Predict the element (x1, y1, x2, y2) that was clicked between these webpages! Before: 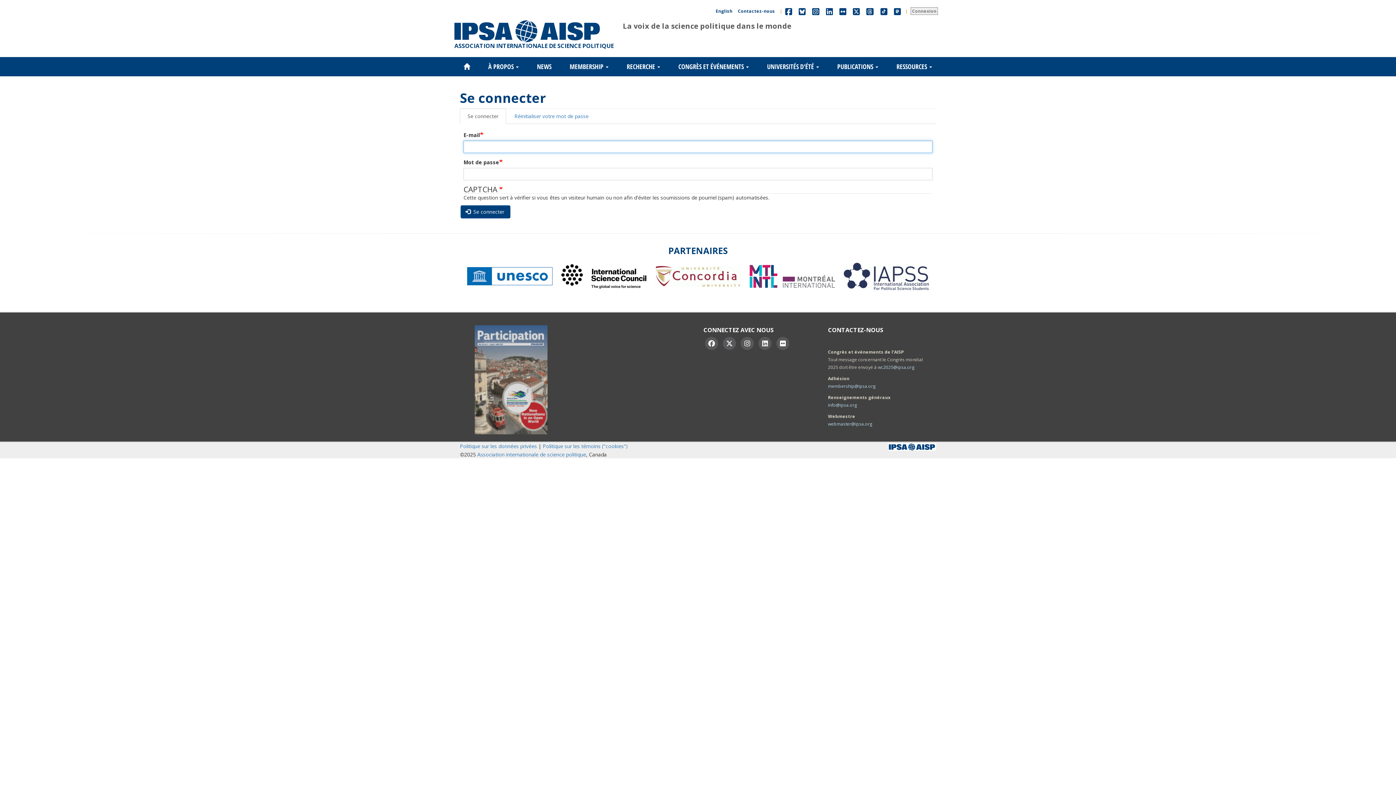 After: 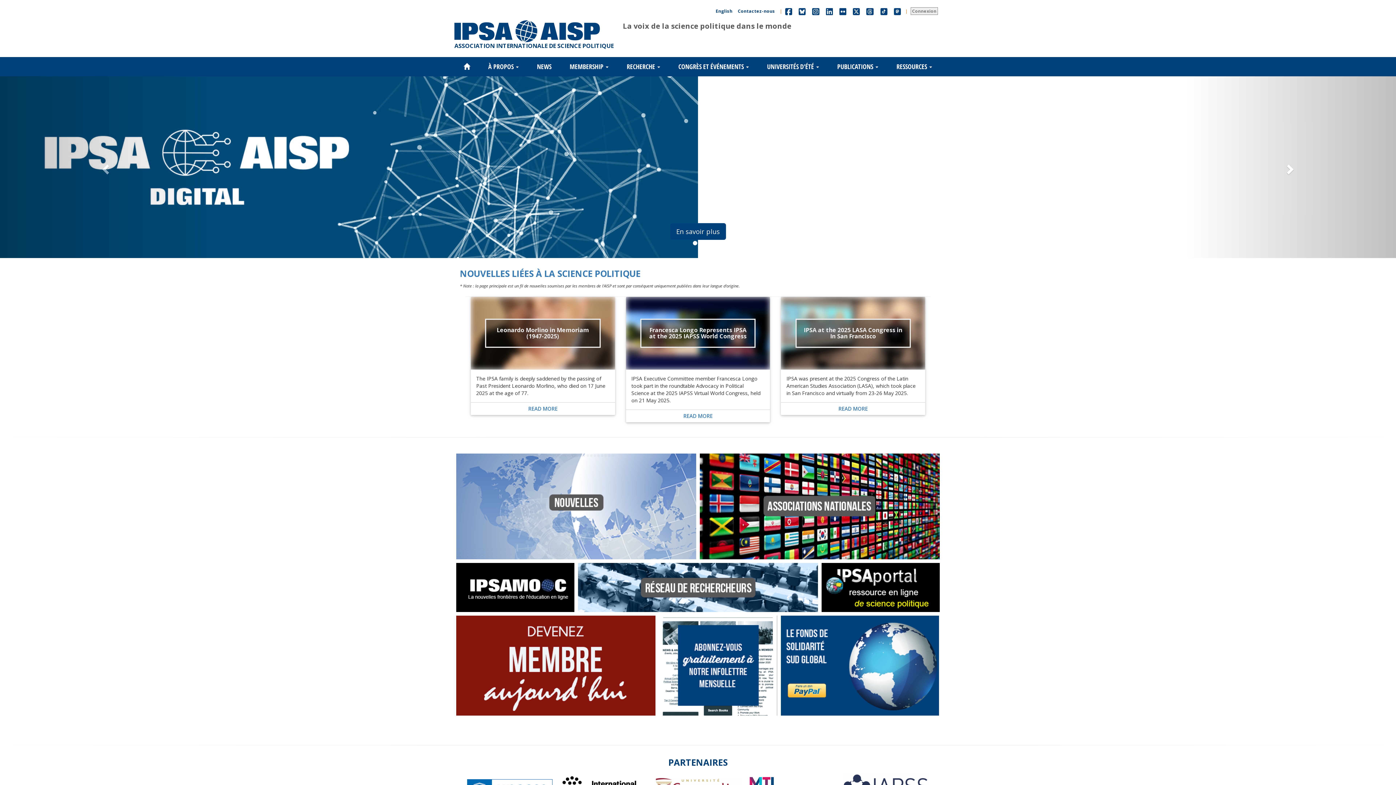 Action: bbox: (477, 451, 586, 458) label: Association internationale de science politique